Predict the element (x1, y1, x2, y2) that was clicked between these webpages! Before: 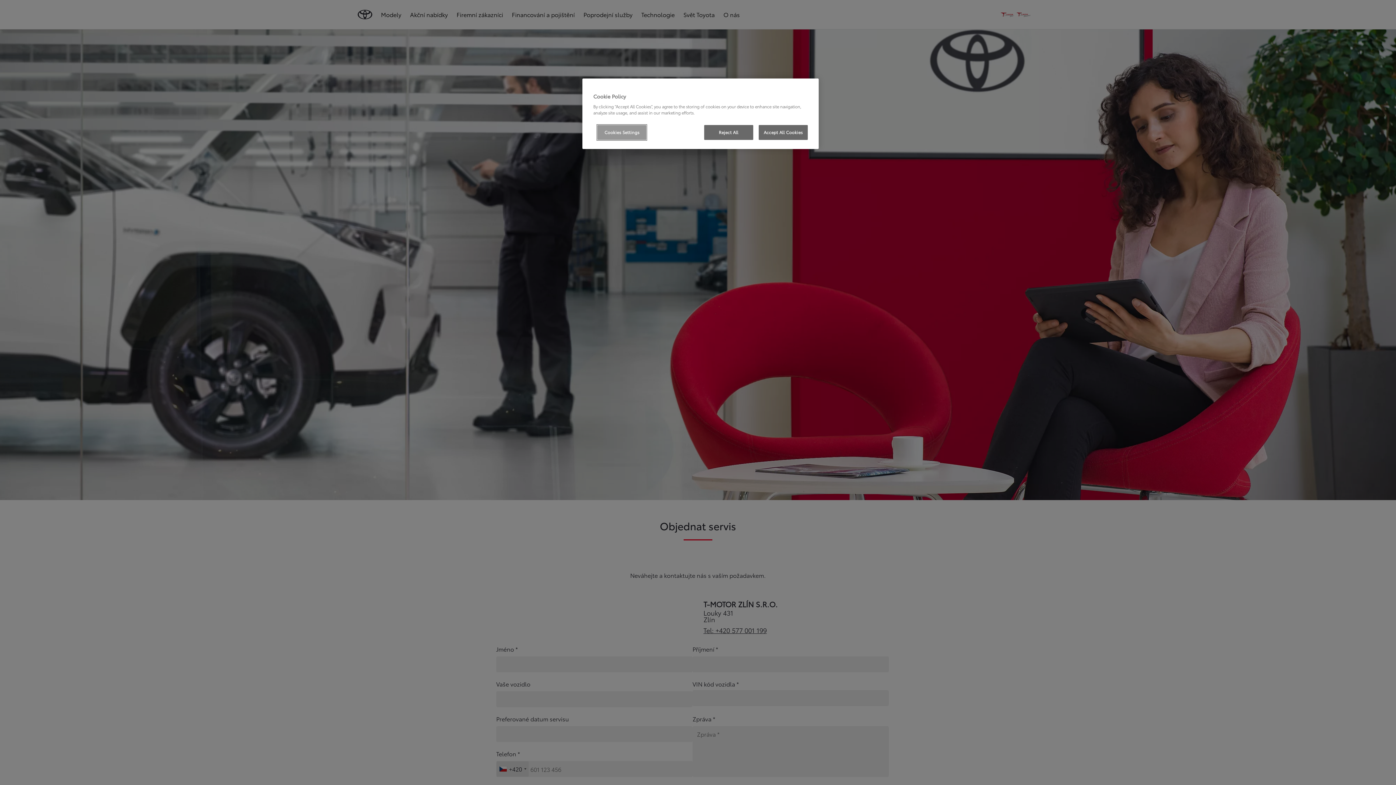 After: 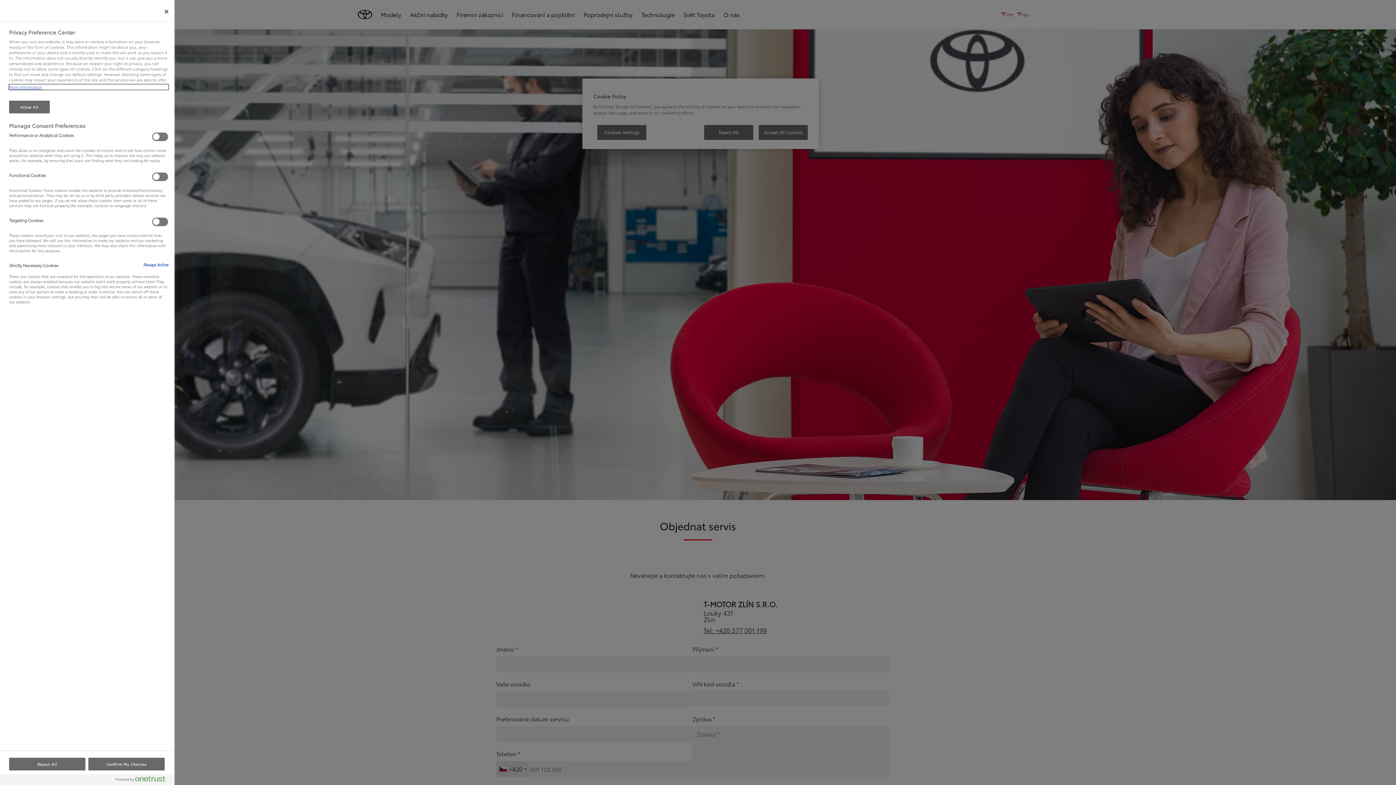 Action: bbox: (597, 125, 646, 140) label: Cookies Settings